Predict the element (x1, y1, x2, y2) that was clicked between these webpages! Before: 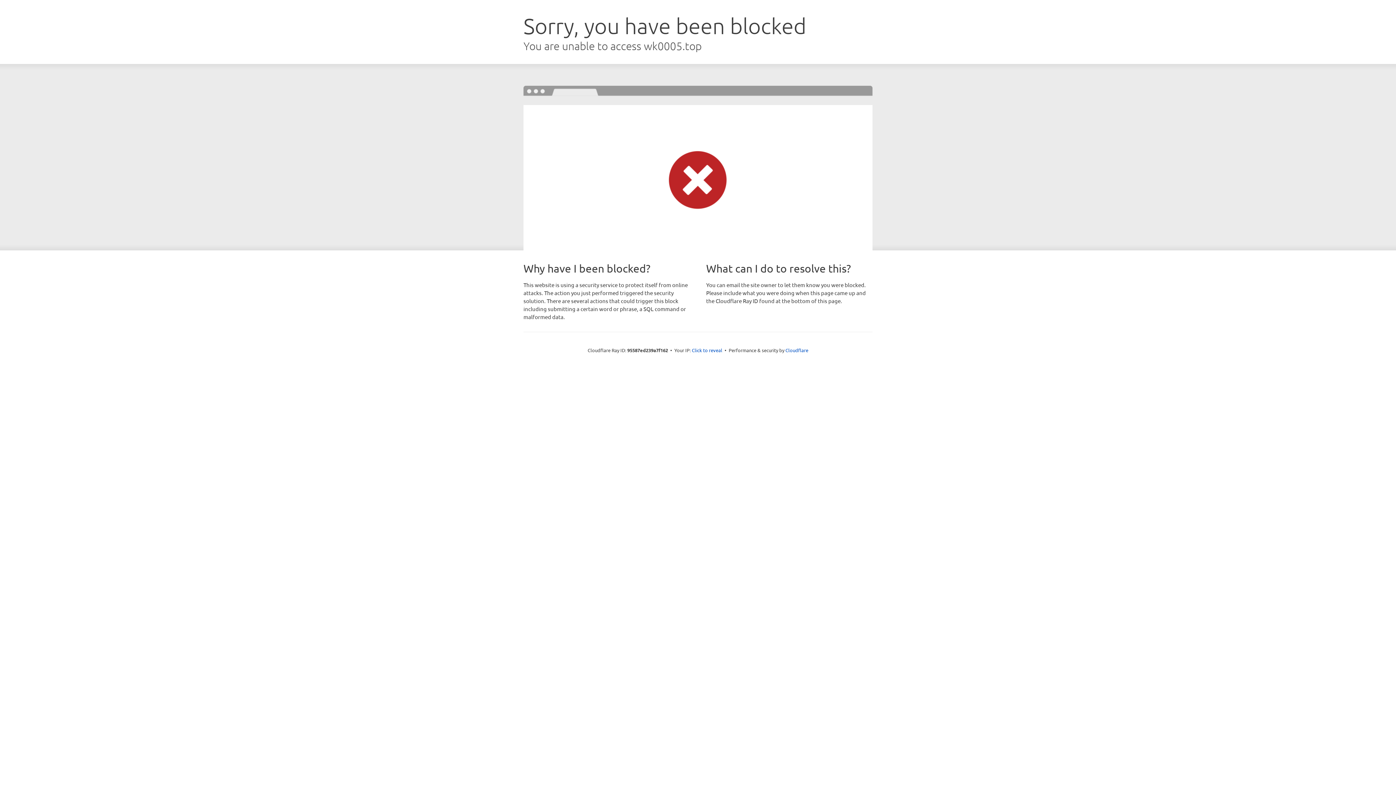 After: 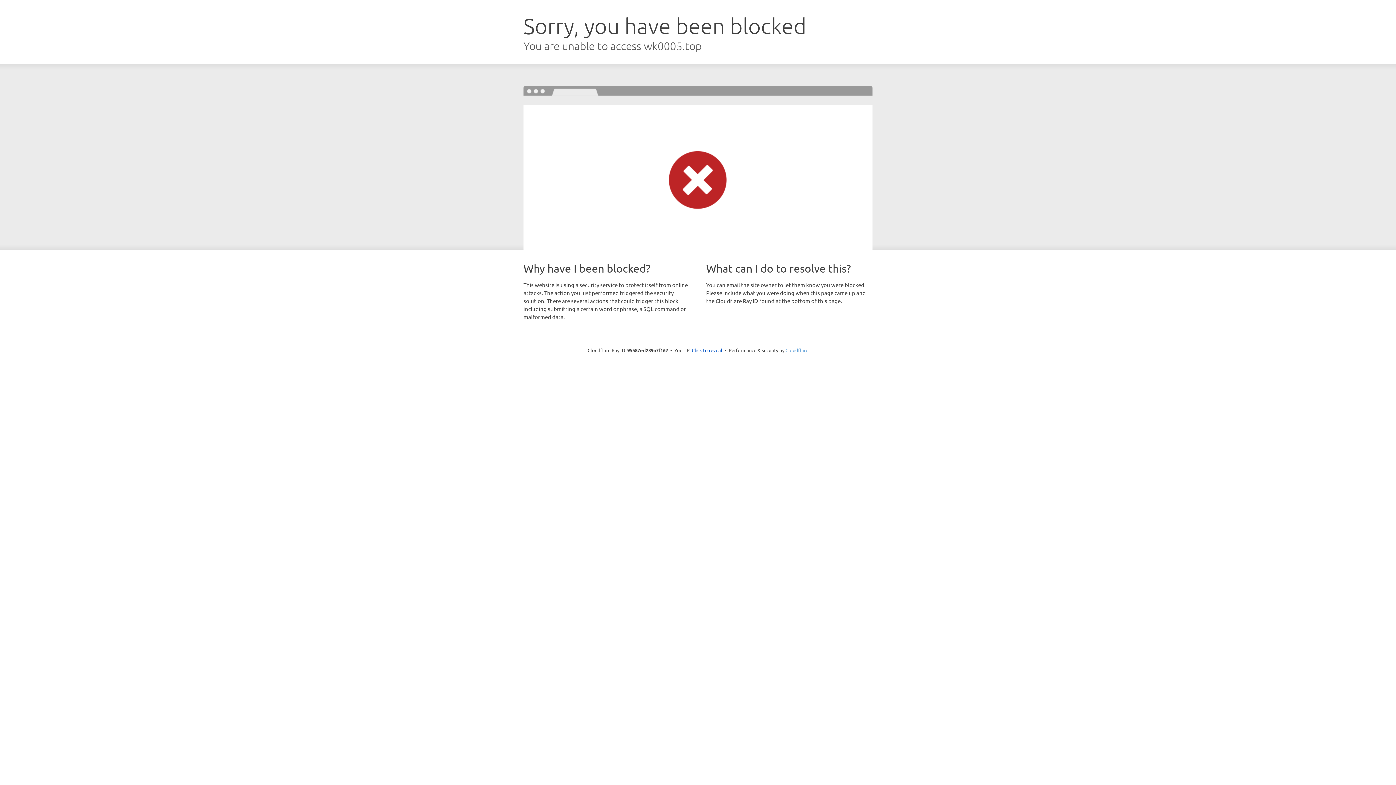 Action: label: Cloudflare bbox: (785, 347, 808, 353)